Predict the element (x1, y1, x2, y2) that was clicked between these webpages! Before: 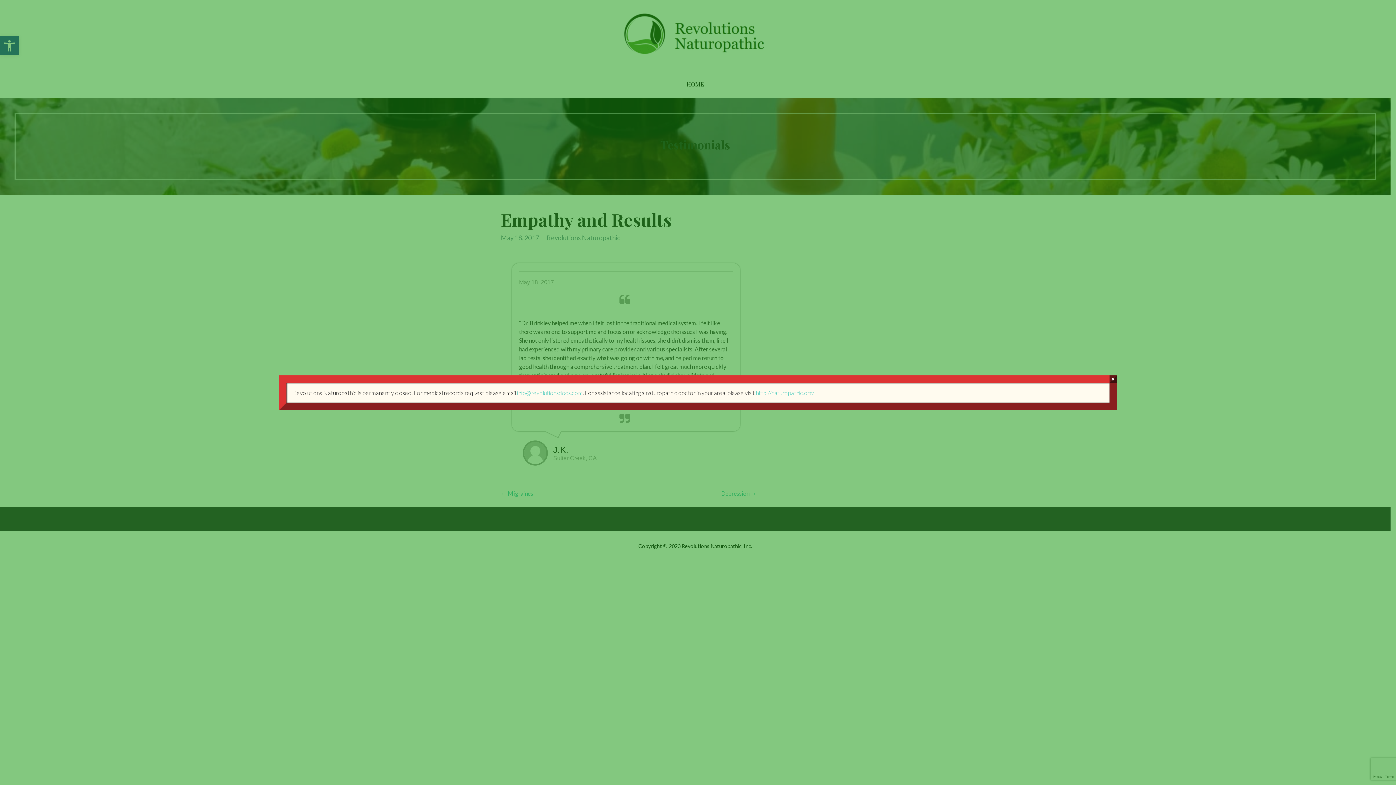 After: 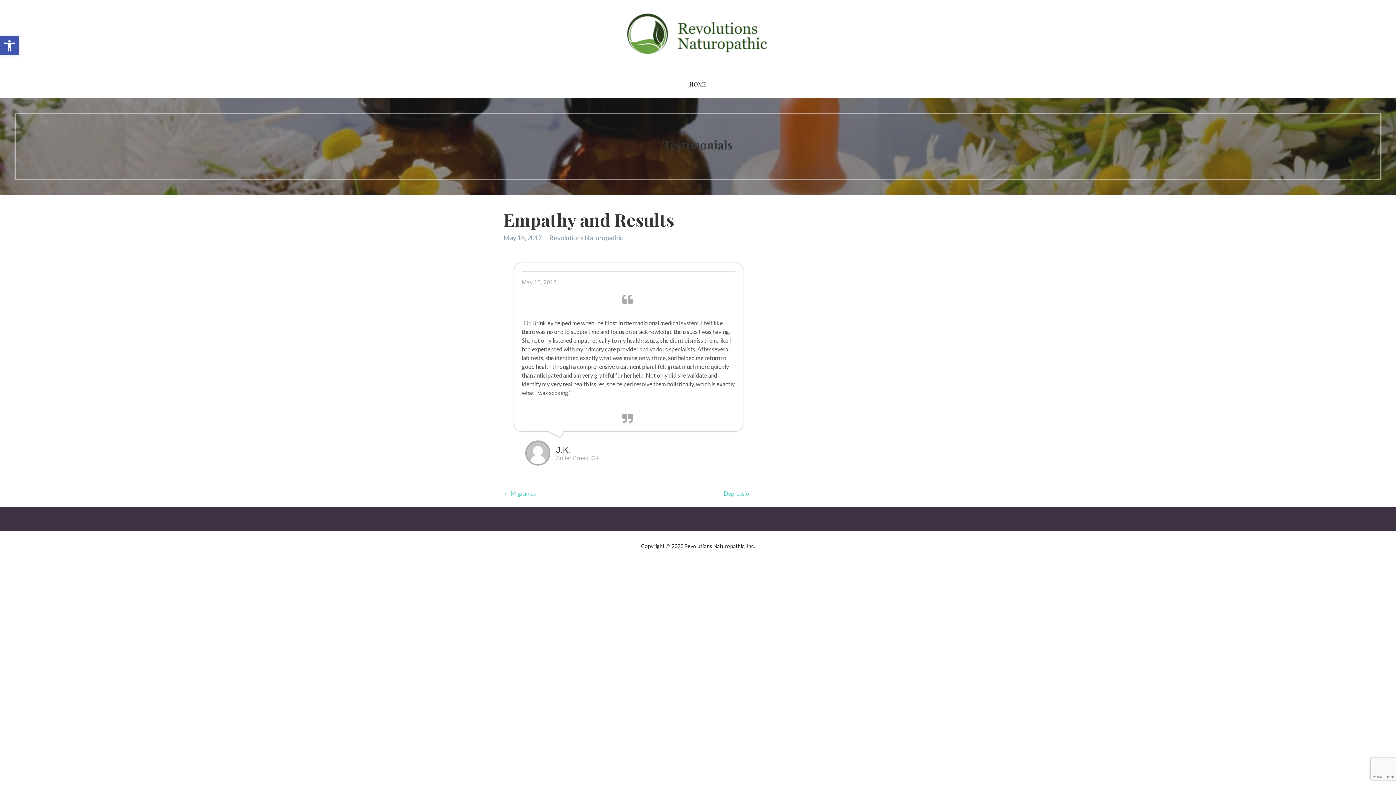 Action: bbox: (1109, 375, 1117, 382) label: Close